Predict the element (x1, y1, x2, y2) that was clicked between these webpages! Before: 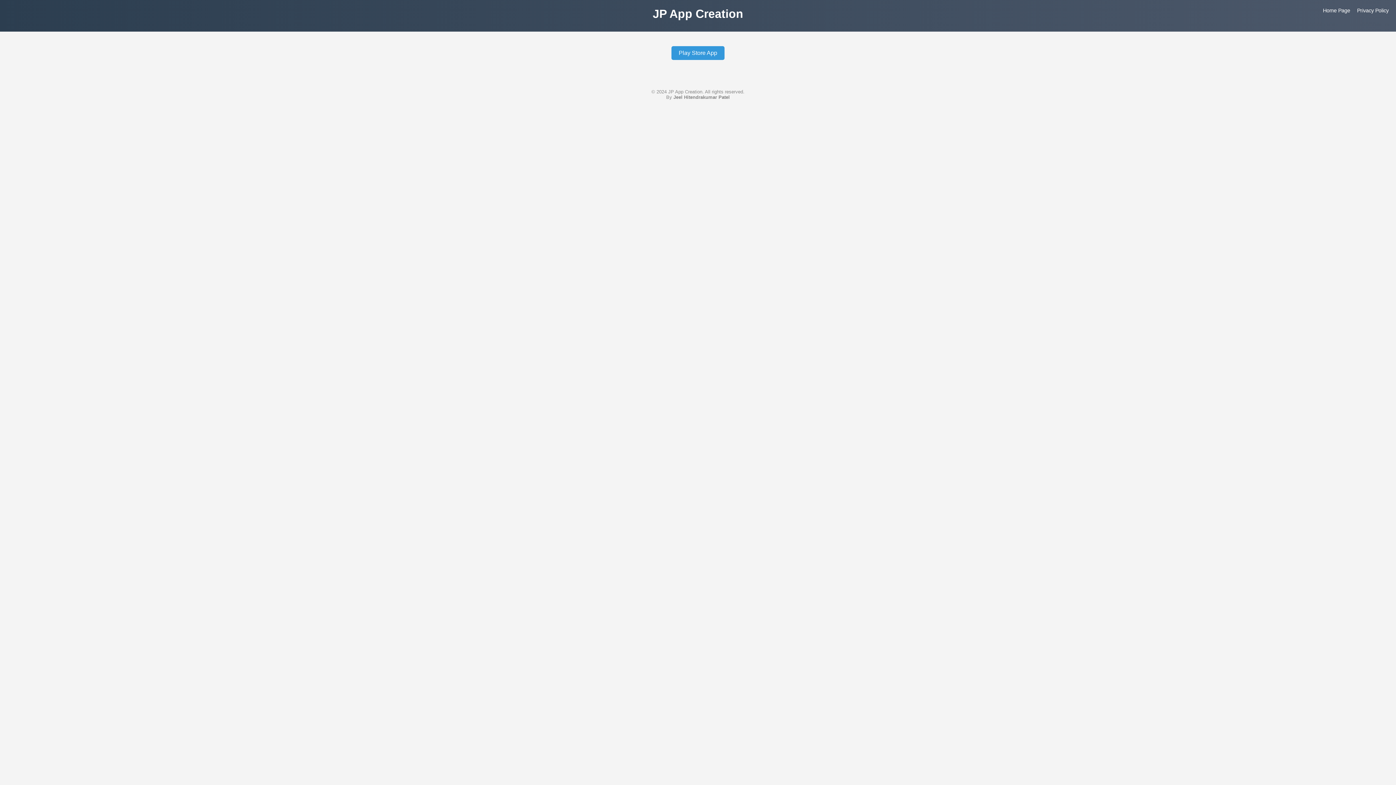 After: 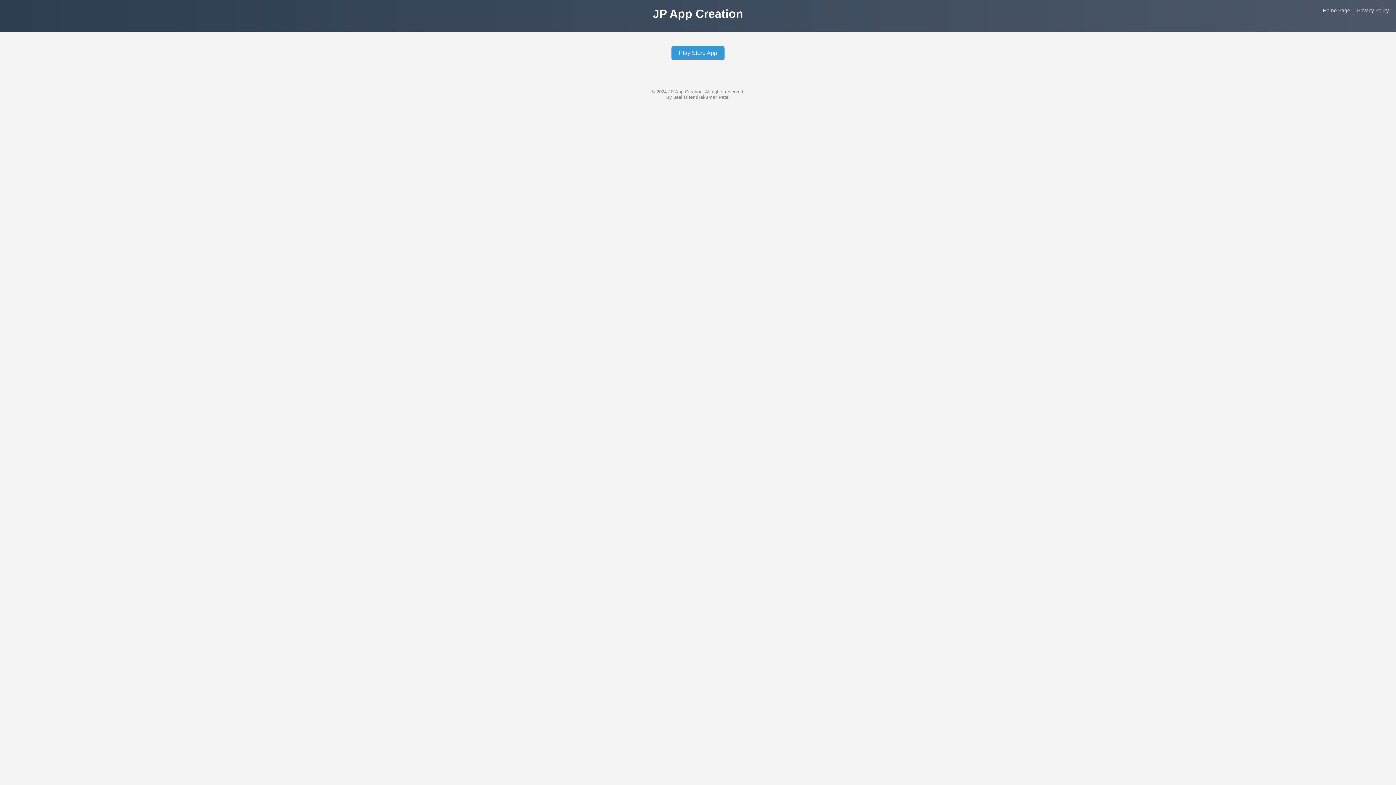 Action: label: Home Page bbox: (1323, 7, 1350, 13)